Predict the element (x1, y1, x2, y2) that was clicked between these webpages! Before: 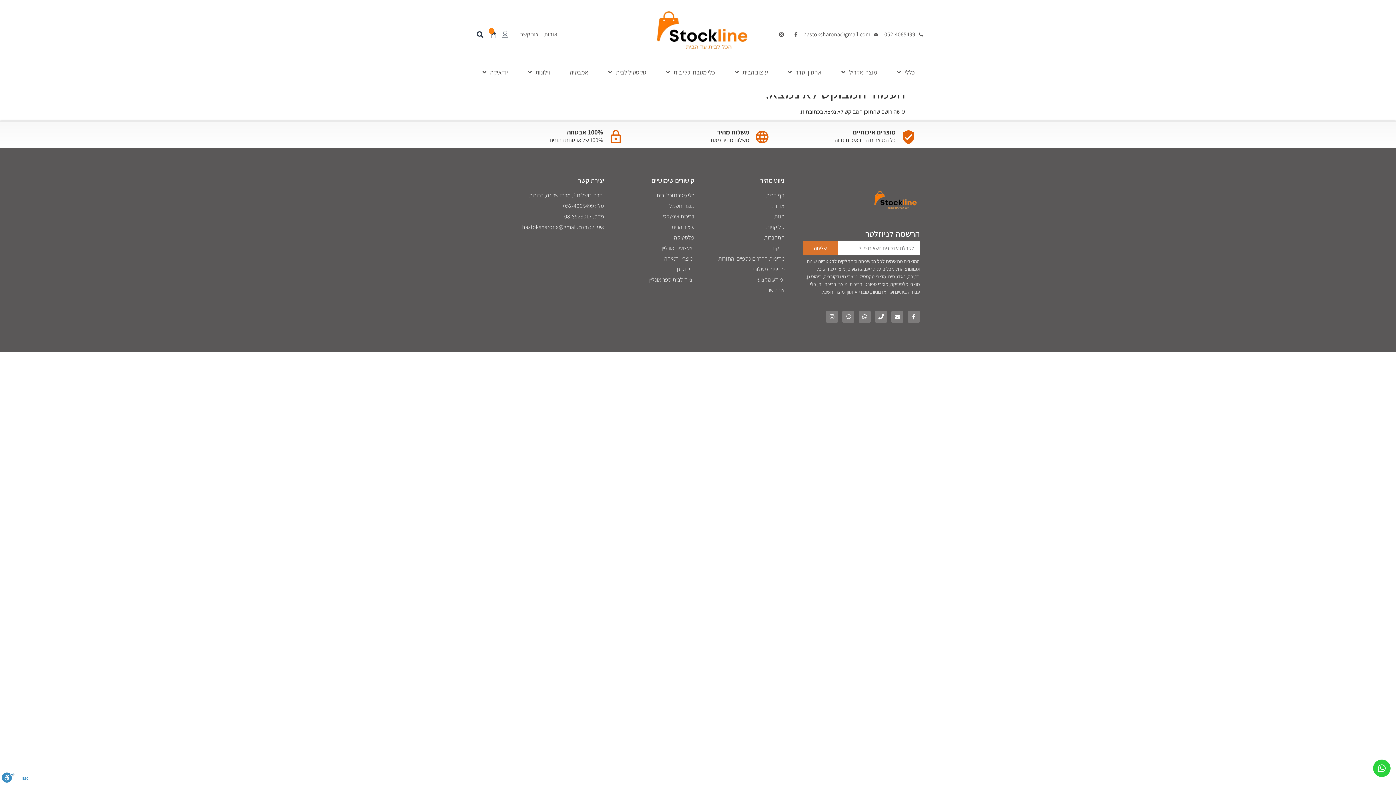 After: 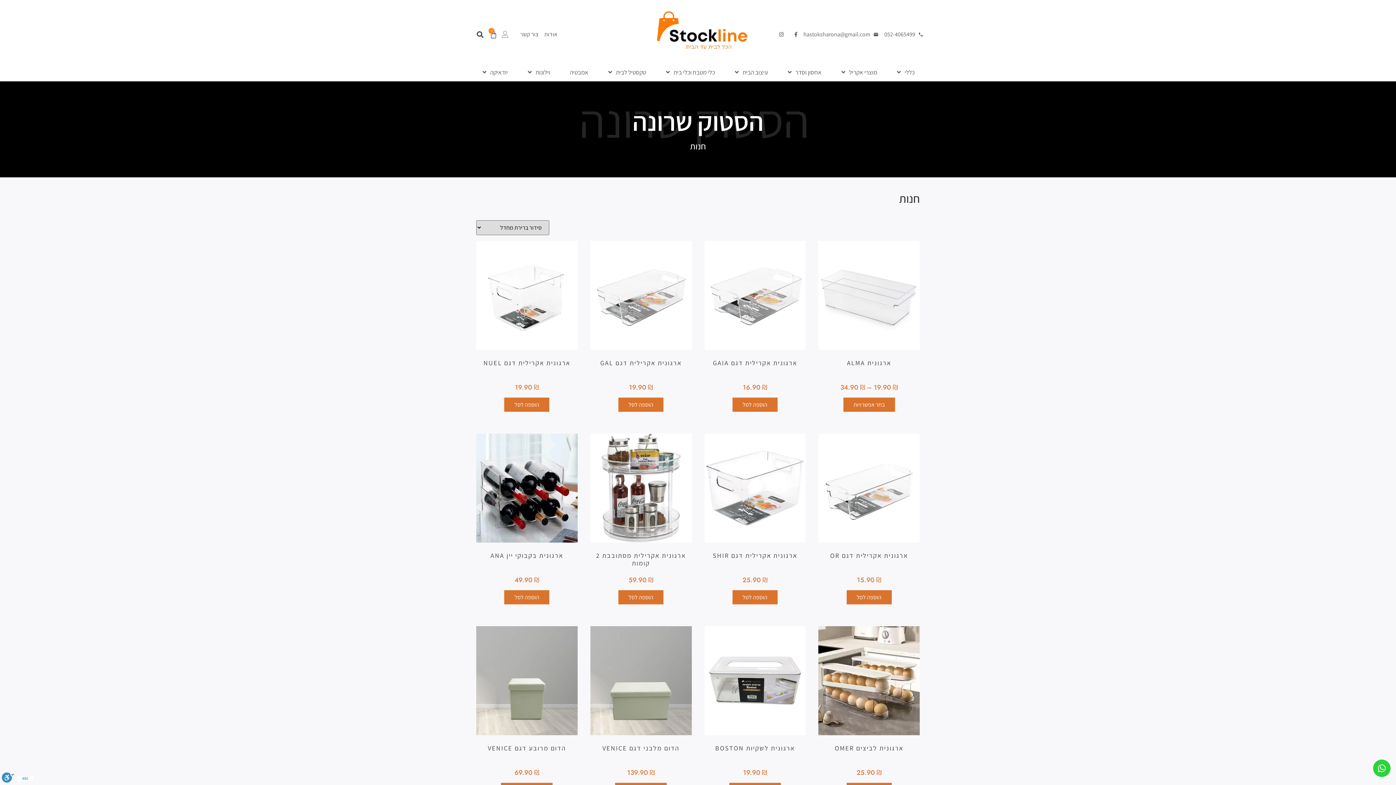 Action: bbox: (701, 212, 784, 221) label: חנות